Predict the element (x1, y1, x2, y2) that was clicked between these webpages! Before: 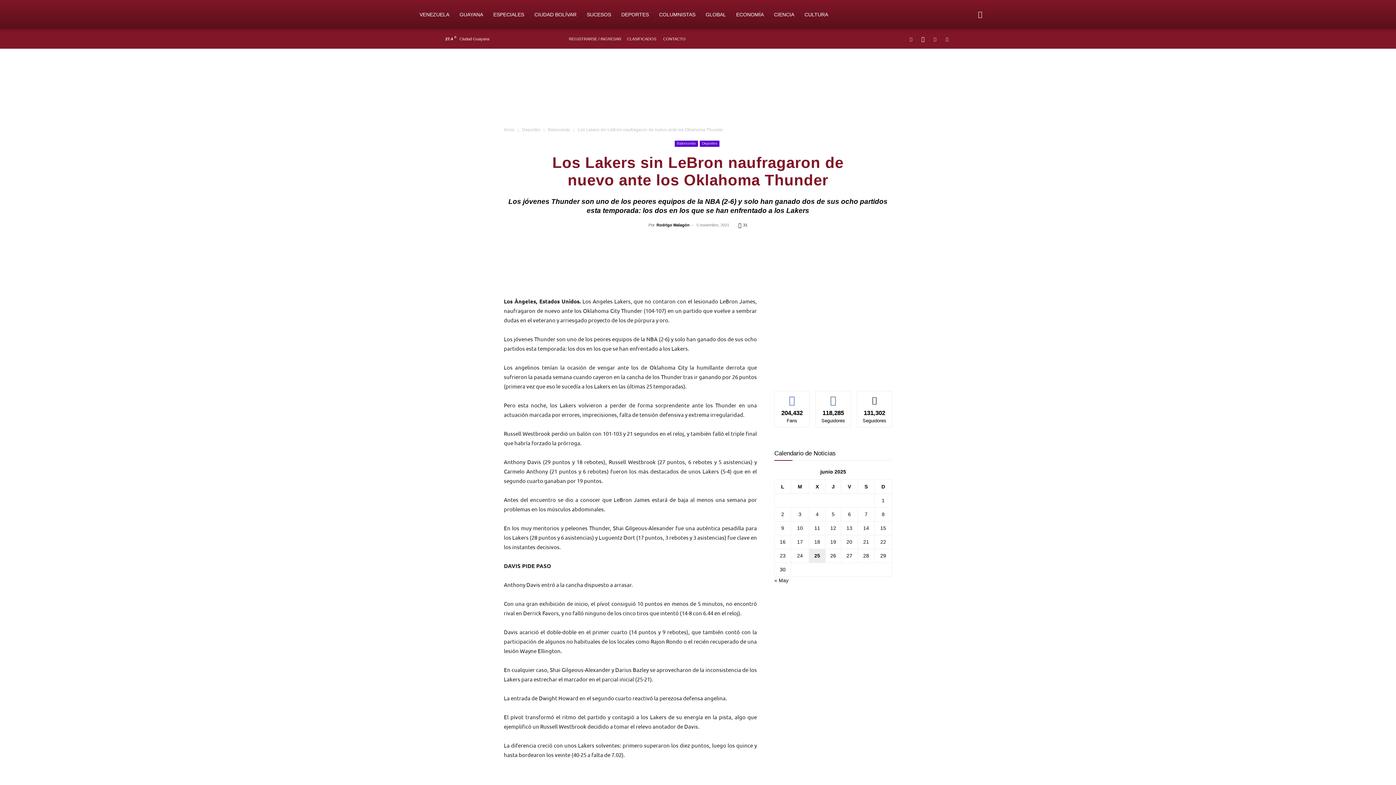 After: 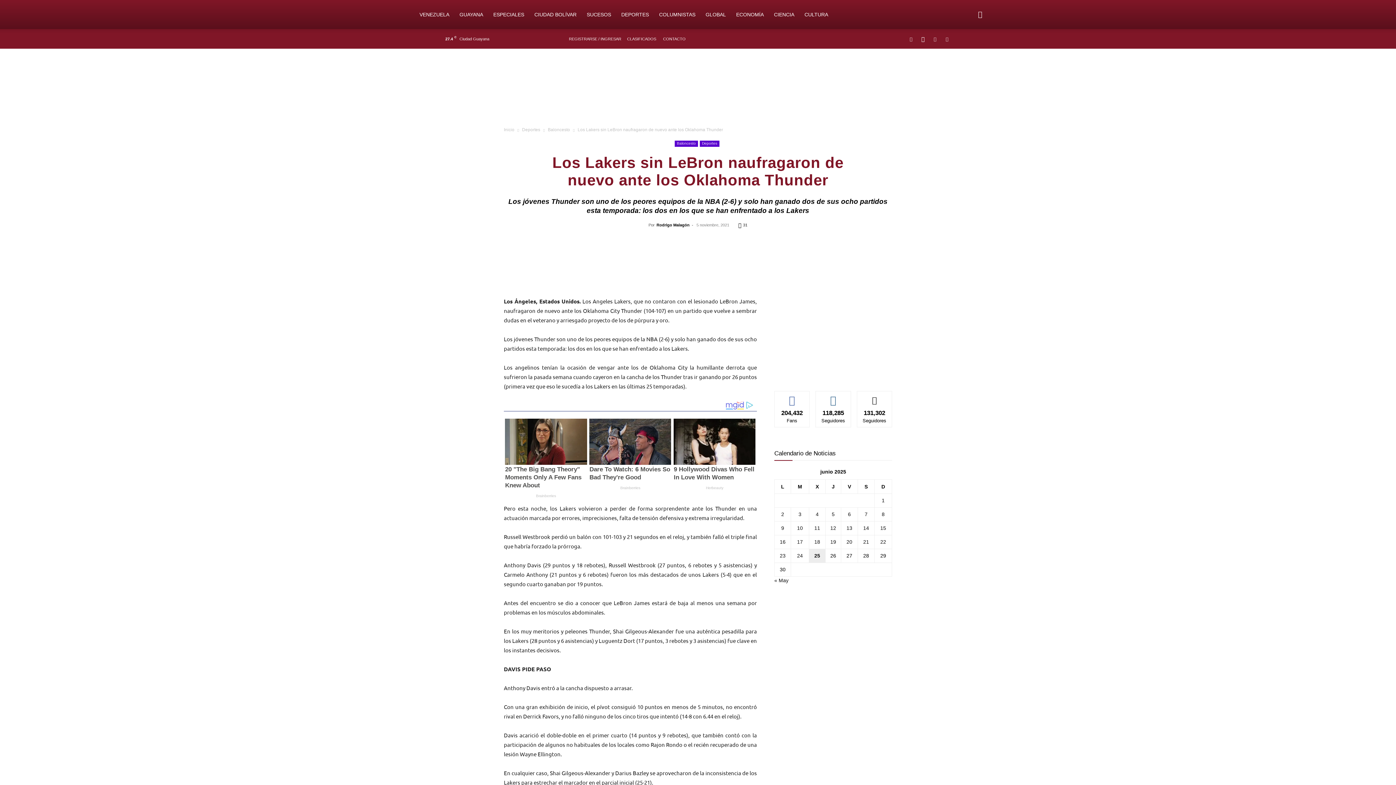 Action: label: Search bbox: (971, 12, 989, 17)